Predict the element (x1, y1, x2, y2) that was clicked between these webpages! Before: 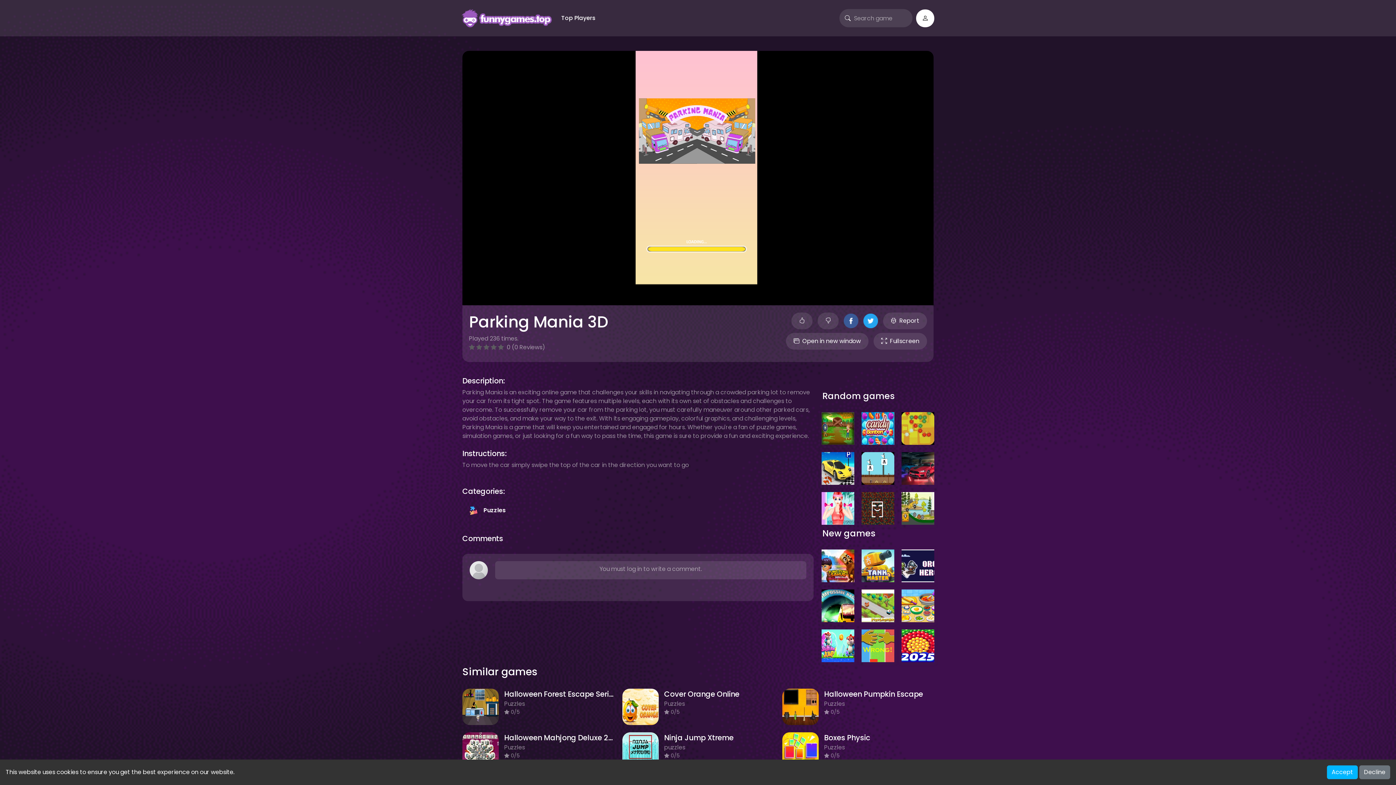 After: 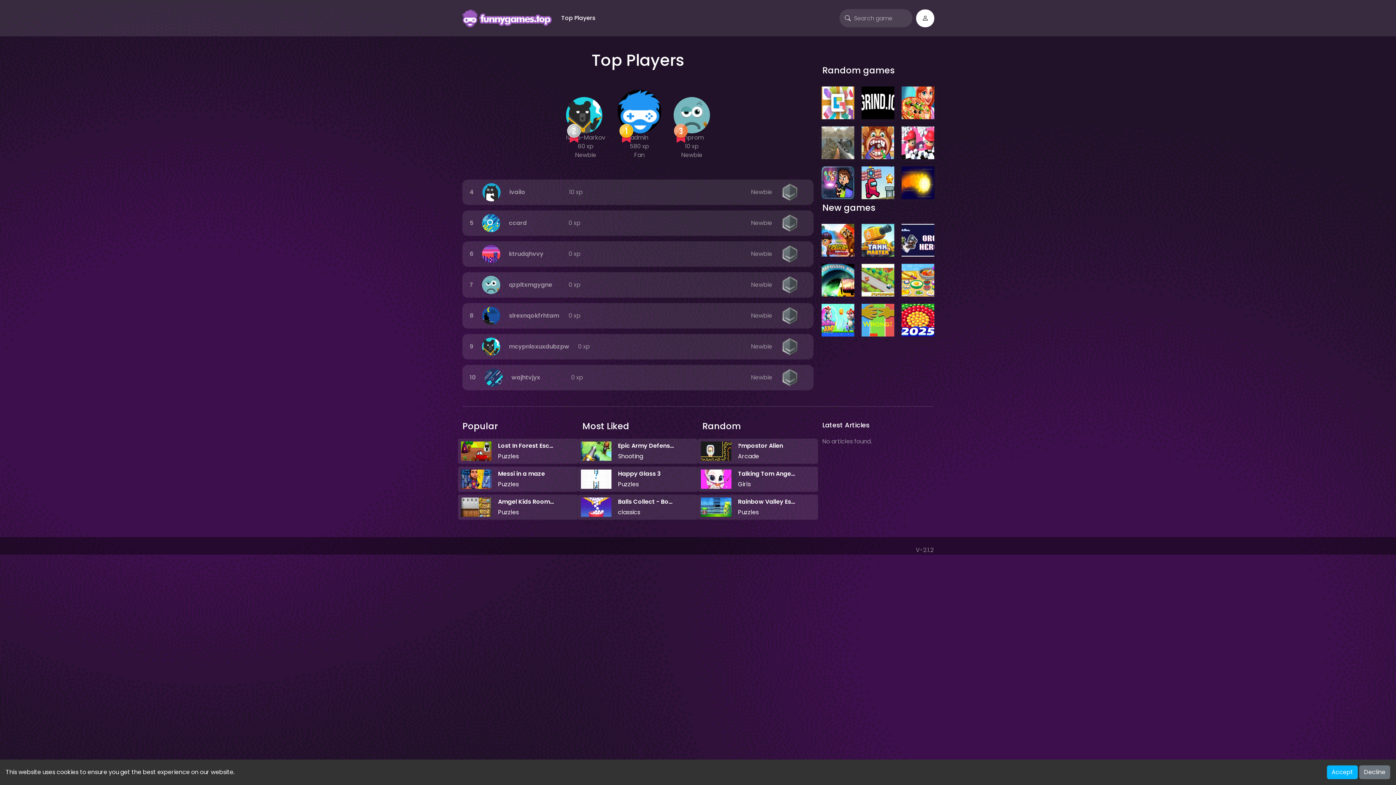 Action: bbox: (558, 10, 598, 25) label: Top Players